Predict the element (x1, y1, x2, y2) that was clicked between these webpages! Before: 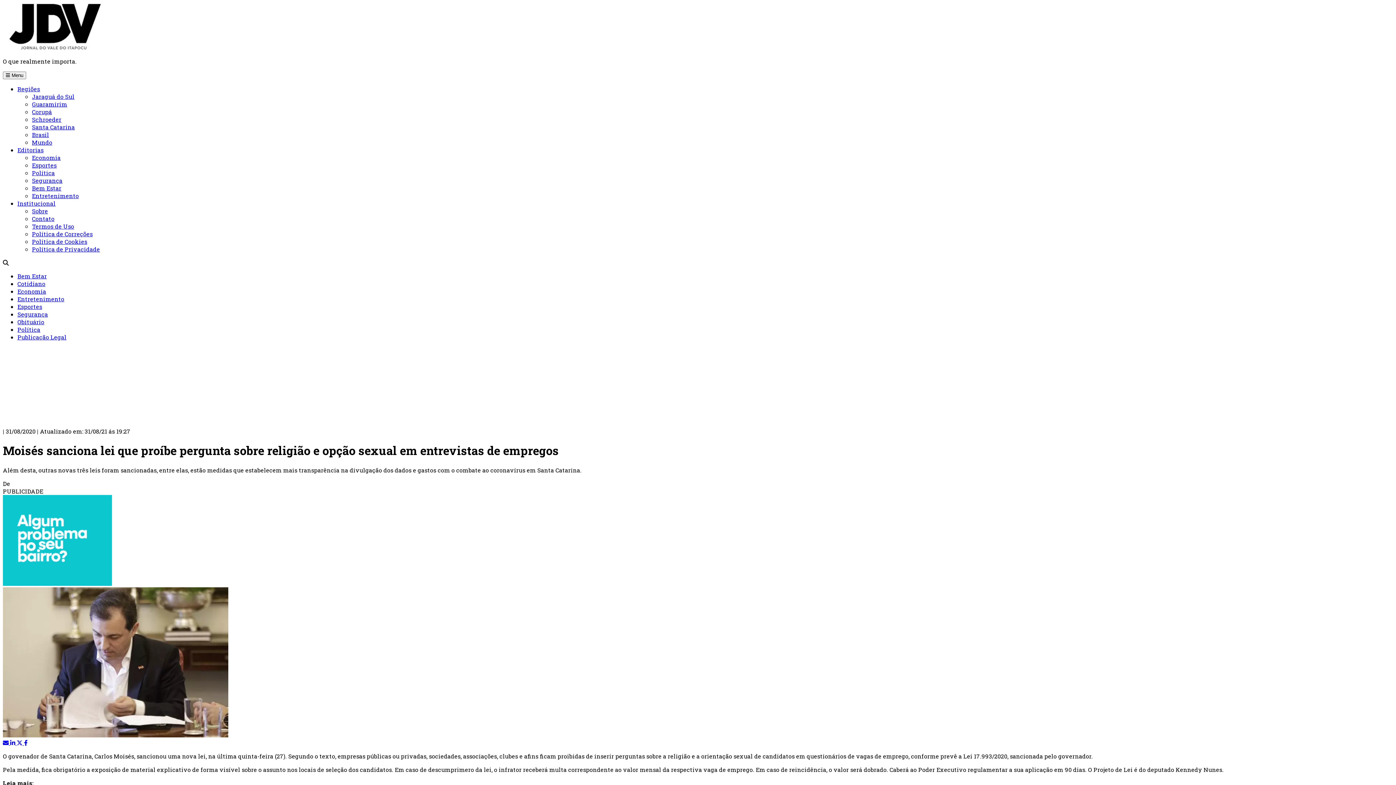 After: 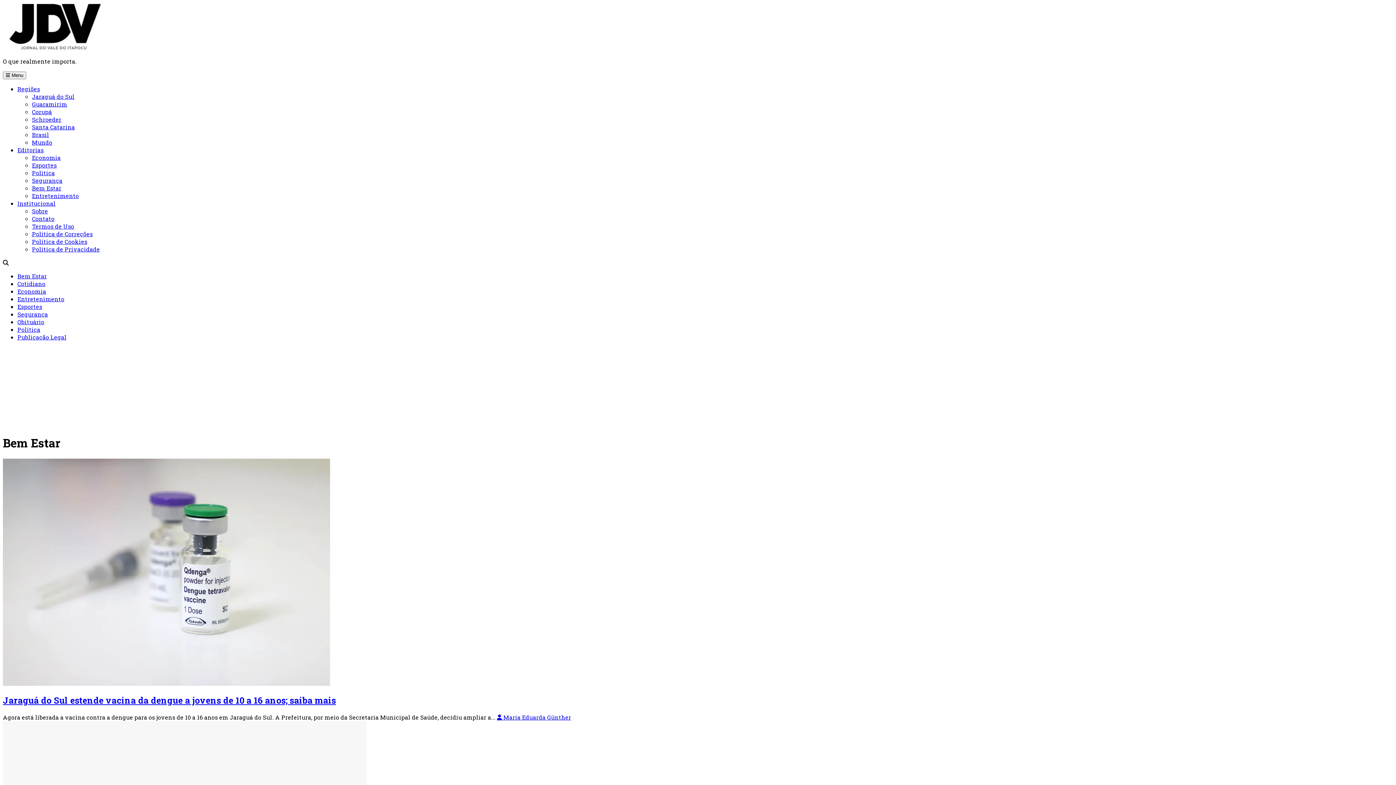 Action: label: Bem Estar bbox: (32, 184, 61, 192)